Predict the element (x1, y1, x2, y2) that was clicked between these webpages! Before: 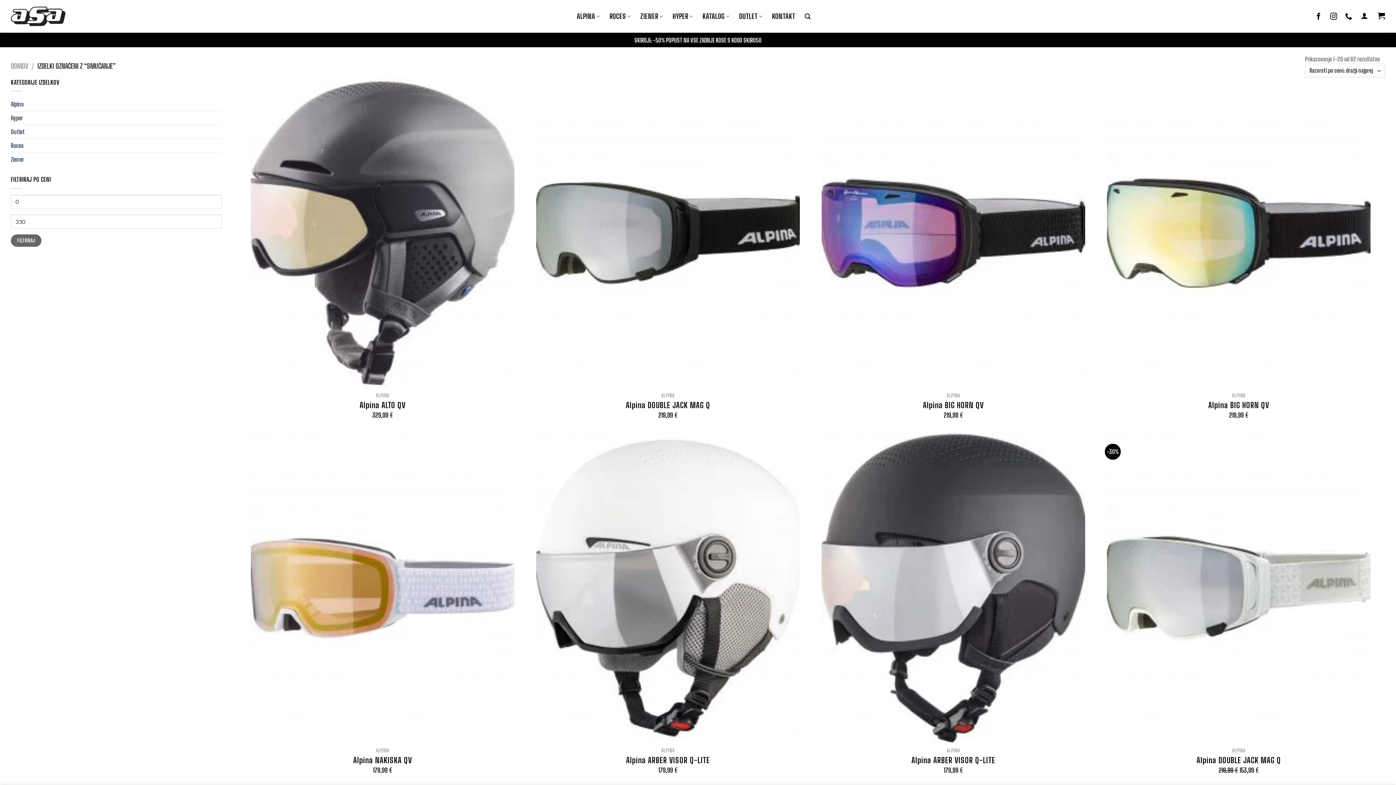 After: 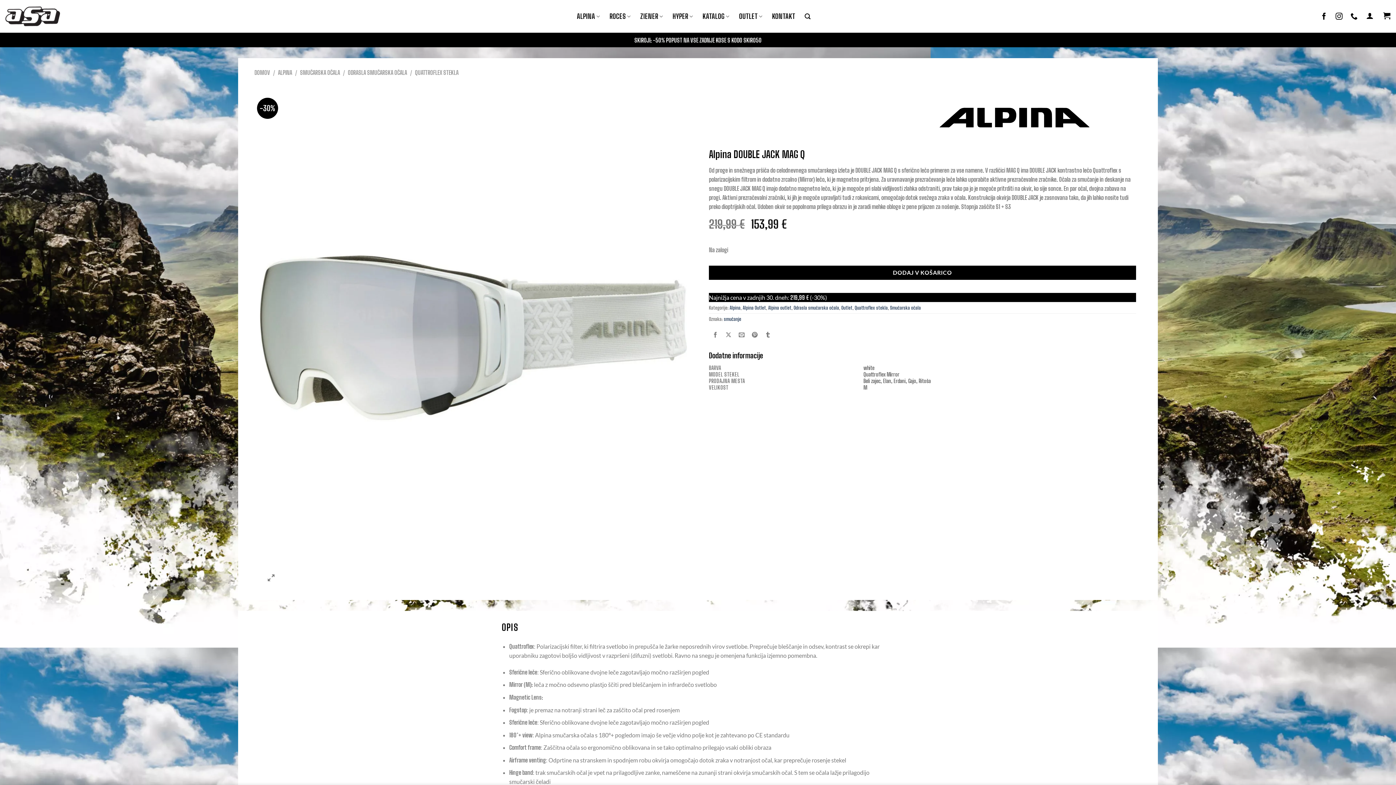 Action: label: Alpina DOUBLE JACK MAG Q bbox: (1196, 755, 1281, 765)